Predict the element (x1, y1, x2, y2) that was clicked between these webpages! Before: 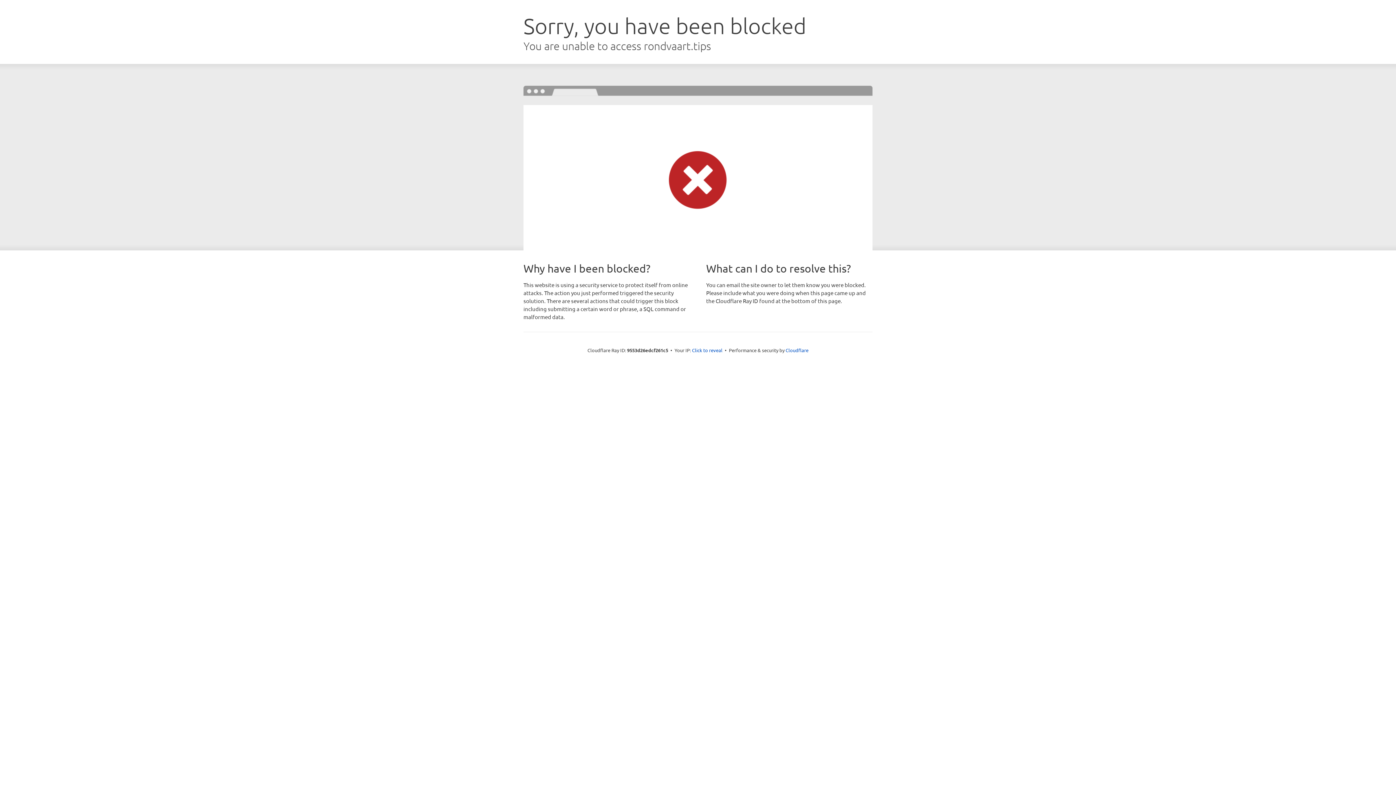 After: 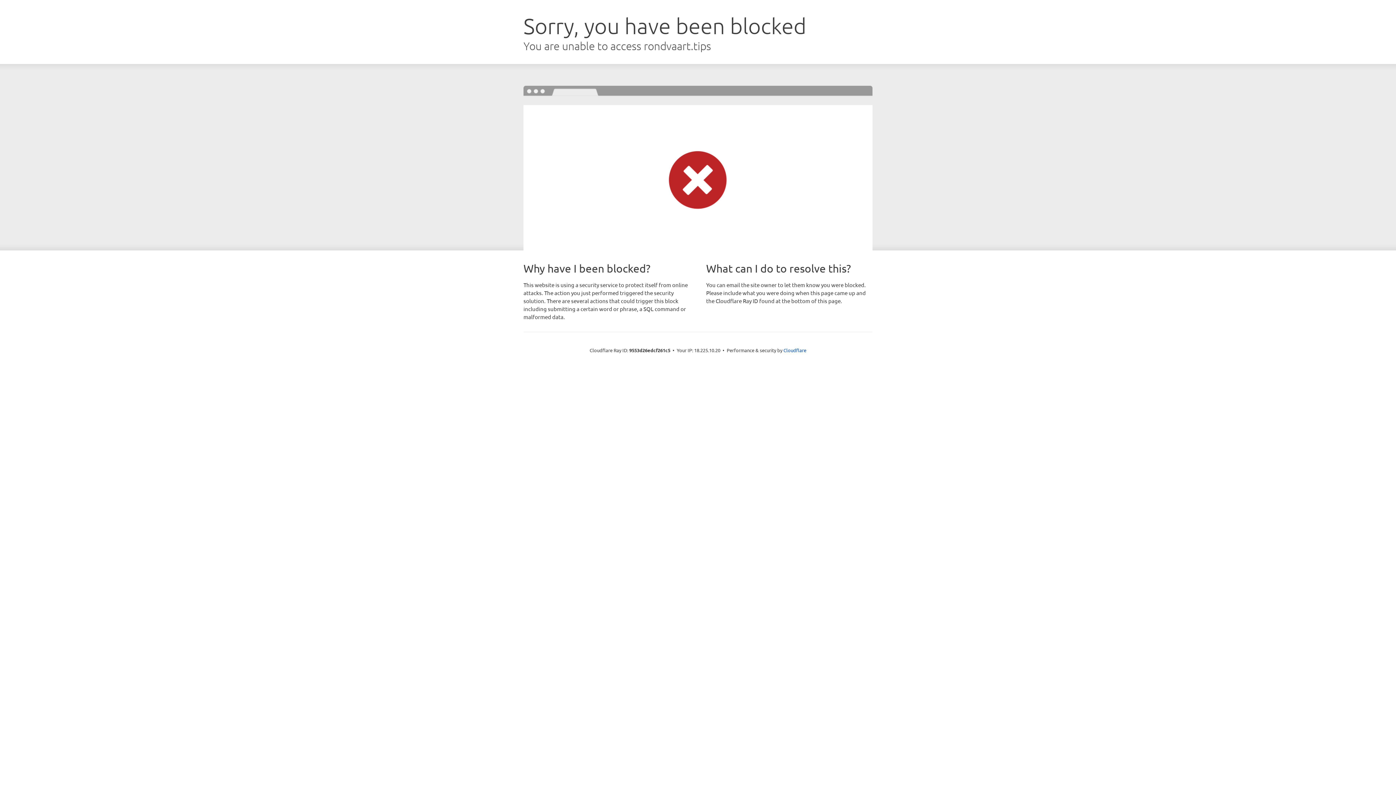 Action: bbox: (692, 346, 722, 353) label: Click to reveal